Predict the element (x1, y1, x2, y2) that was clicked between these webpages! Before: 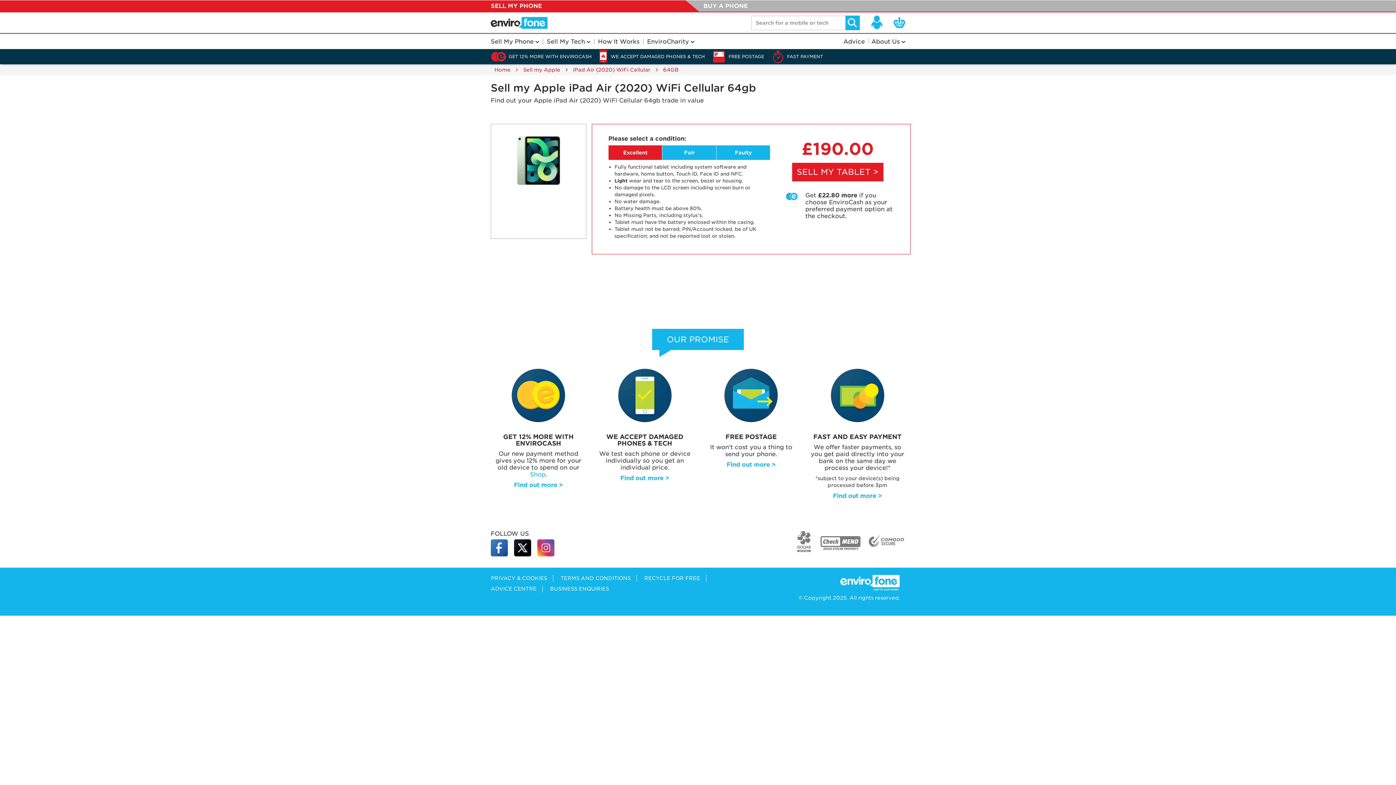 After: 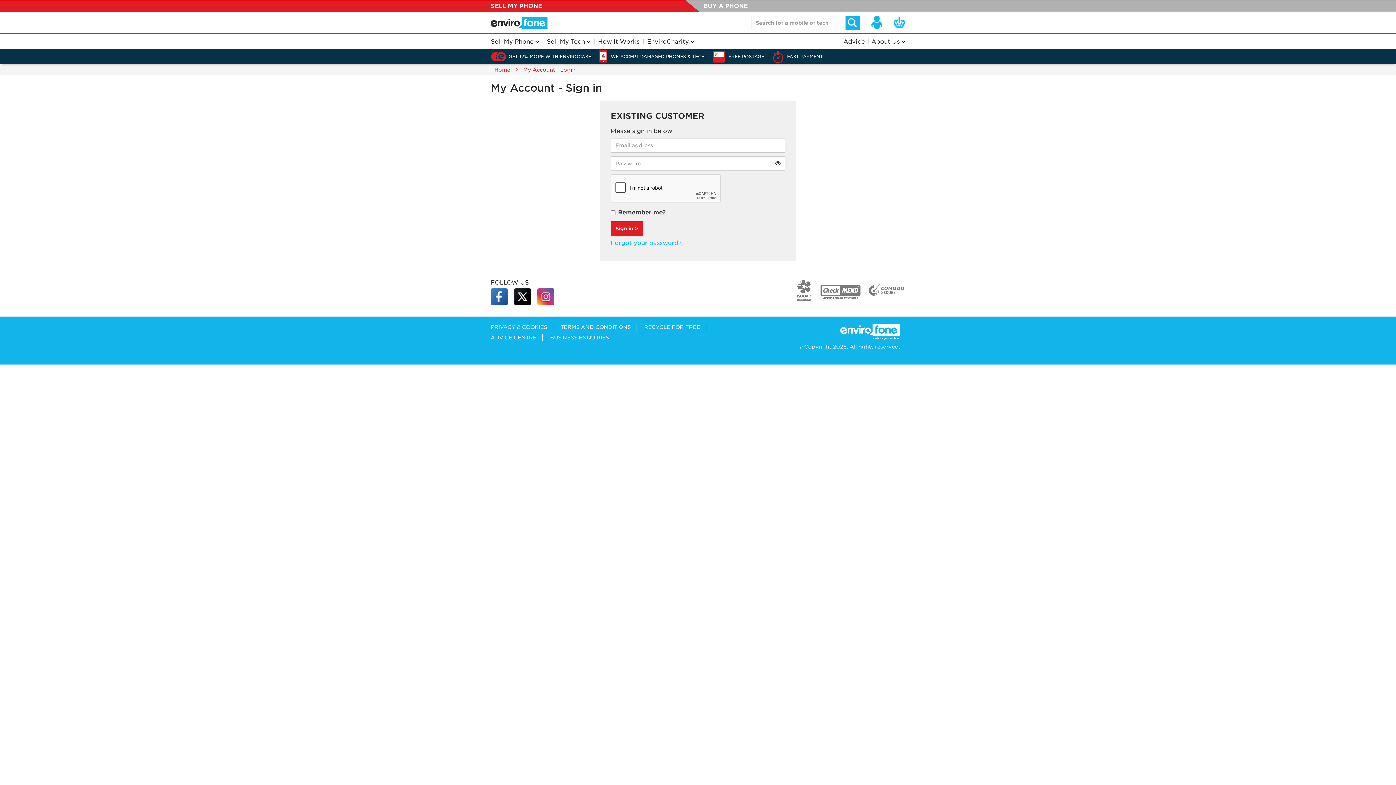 Action: bbox: (871, 15, 884, 29) label: Login